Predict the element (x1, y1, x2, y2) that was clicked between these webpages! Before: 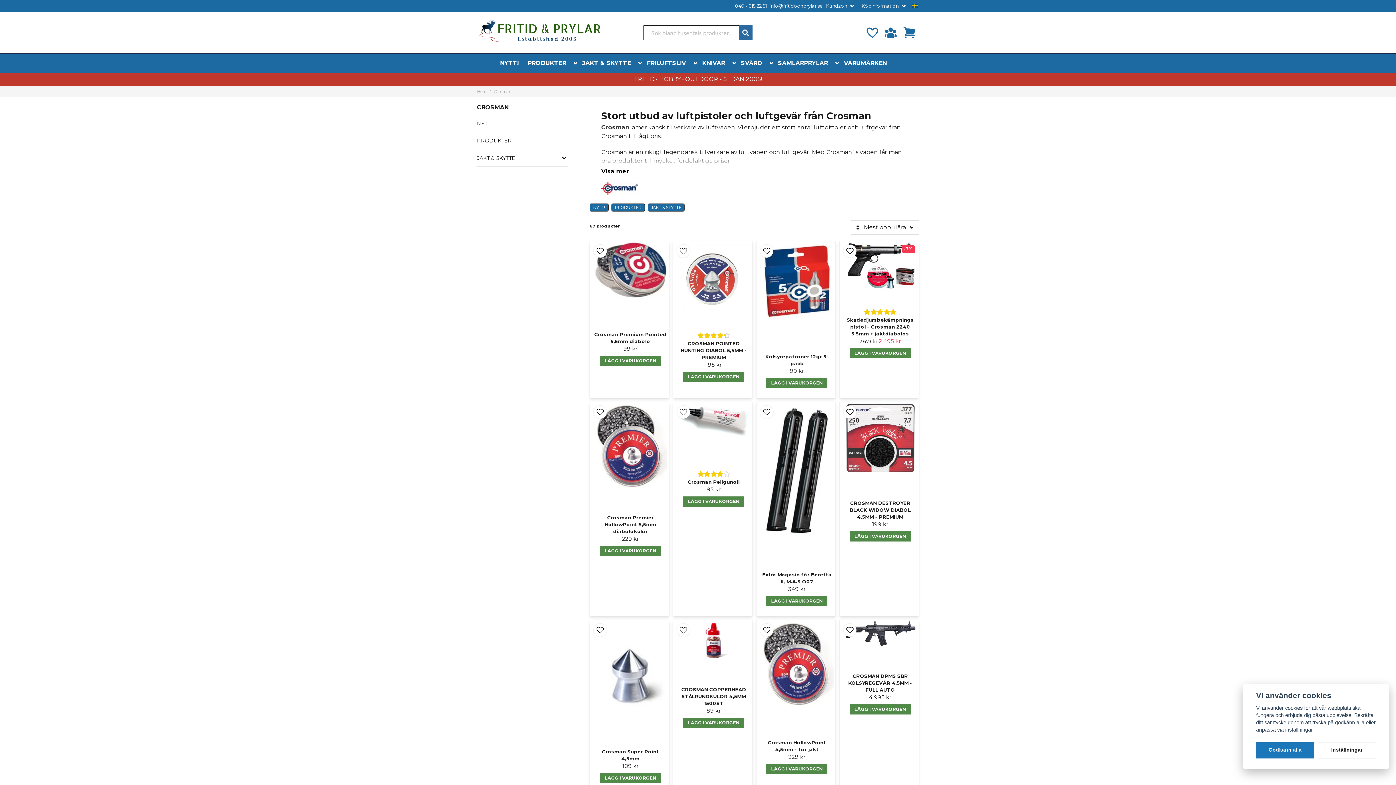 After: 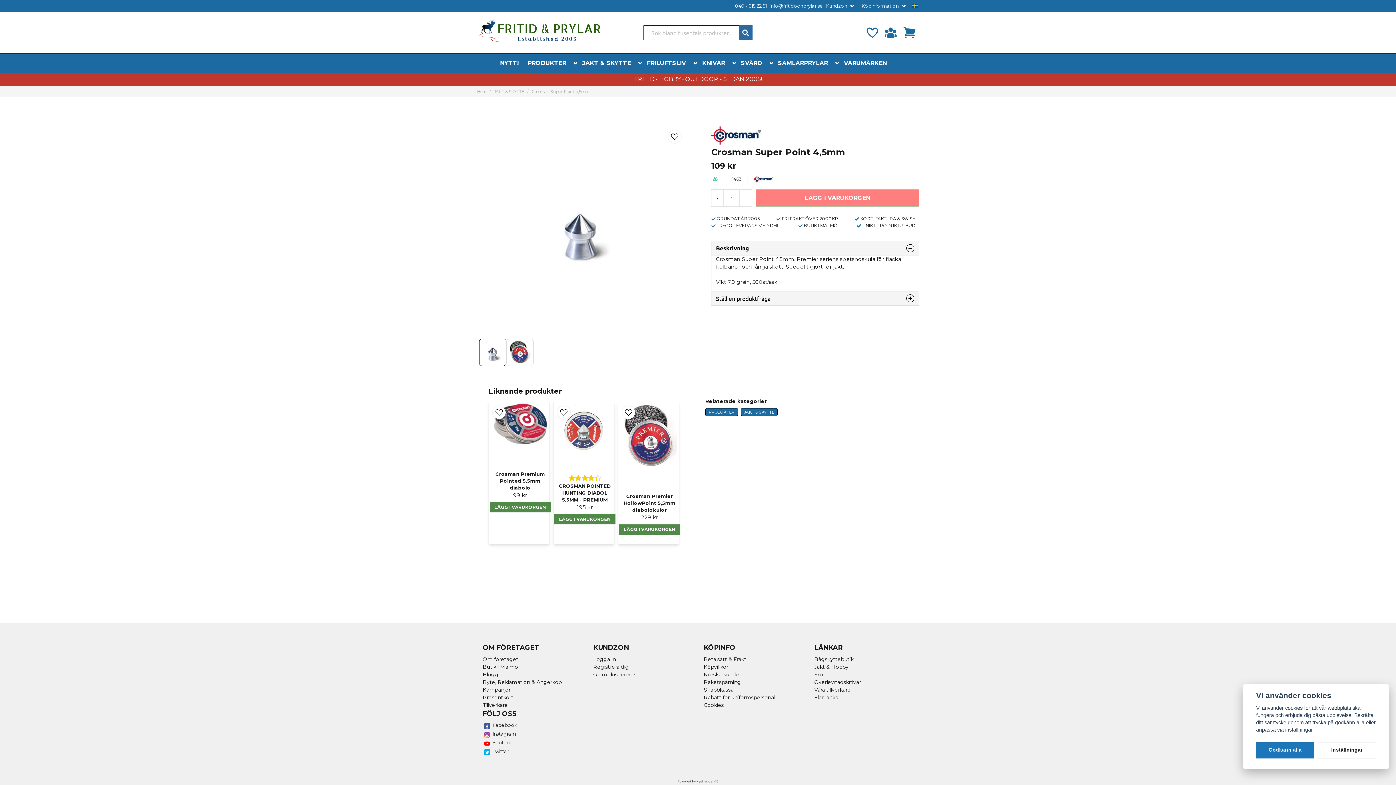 Action: bbox: (593, 748, 667, 762) label: Crosman Super Point 4,5mm